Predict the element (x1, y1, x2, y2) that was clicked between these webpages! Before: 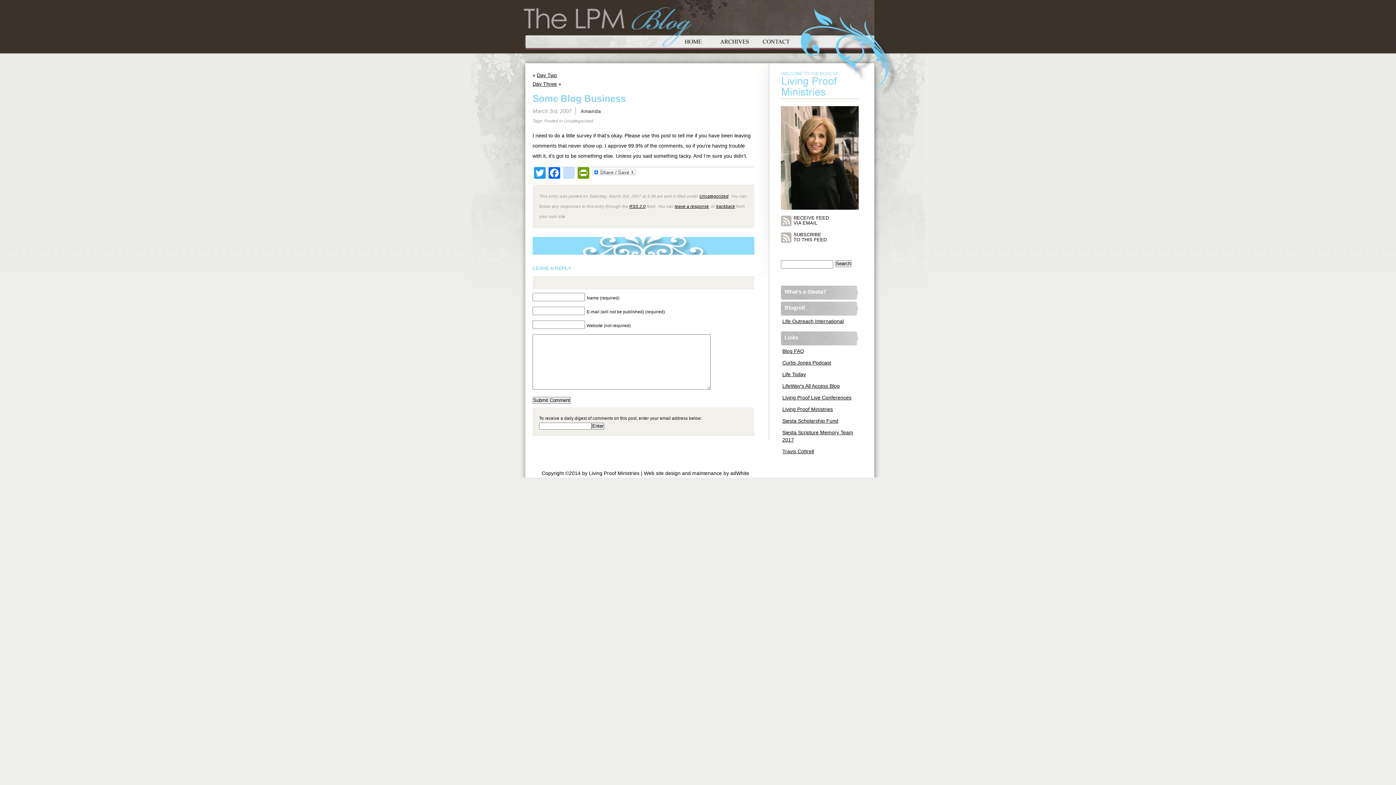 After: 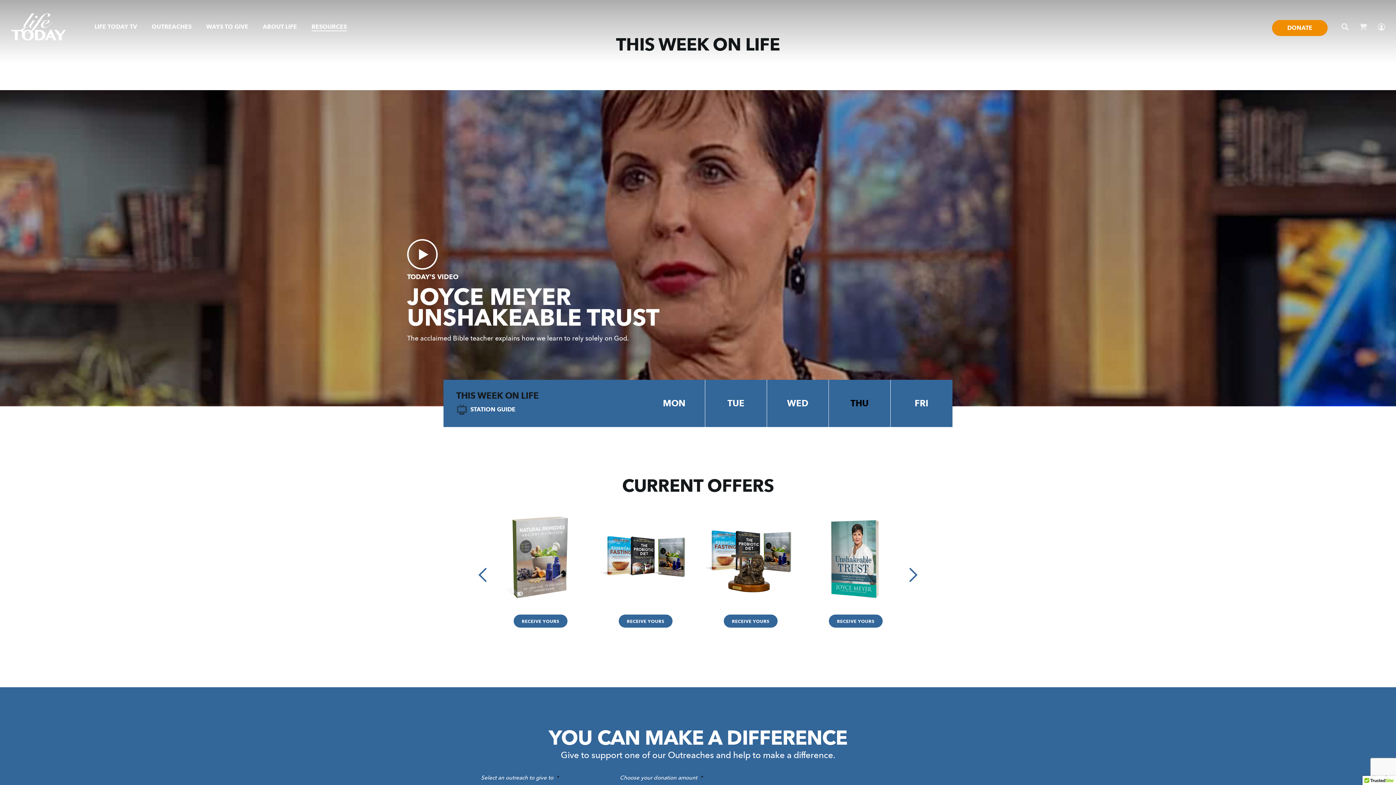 Action: label: Life Today bbox: (782, 371, 806, 377)